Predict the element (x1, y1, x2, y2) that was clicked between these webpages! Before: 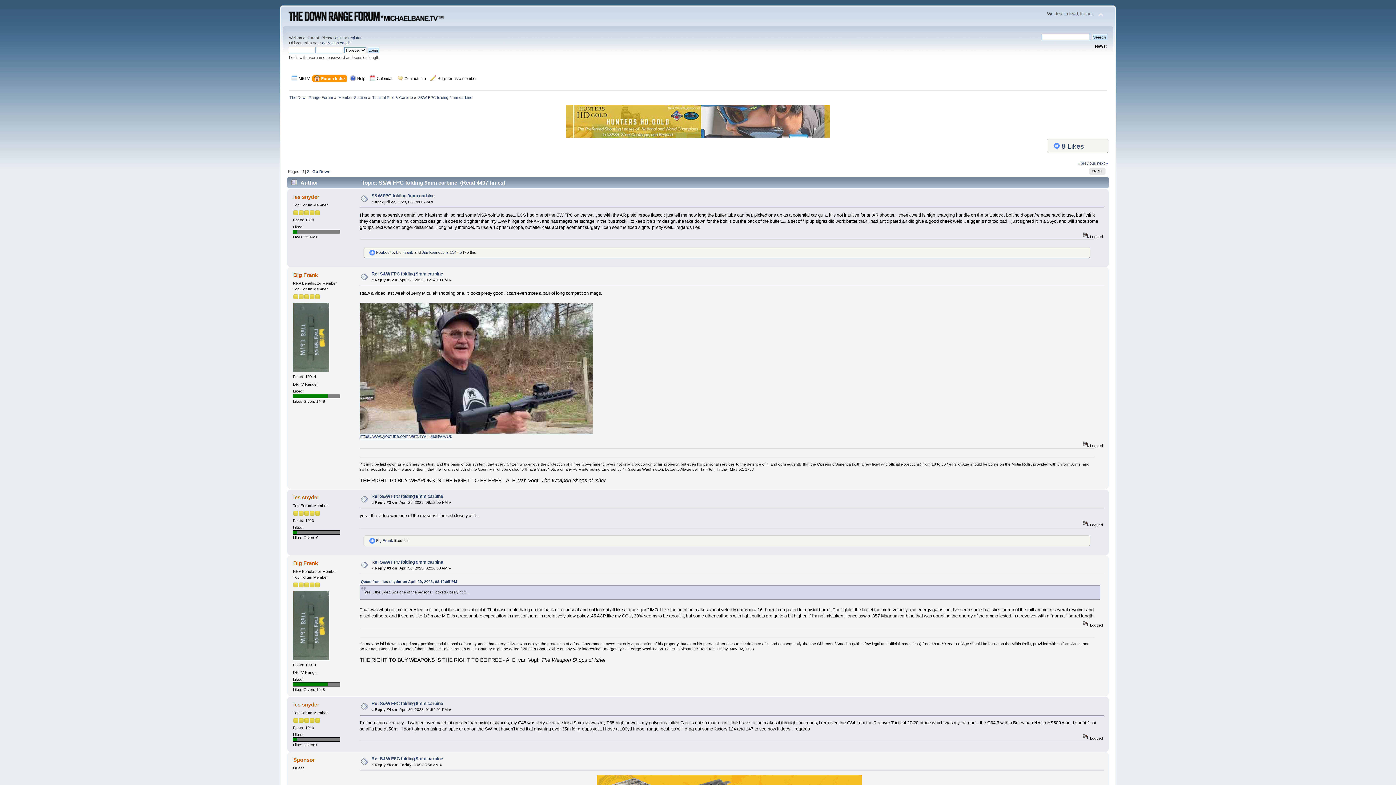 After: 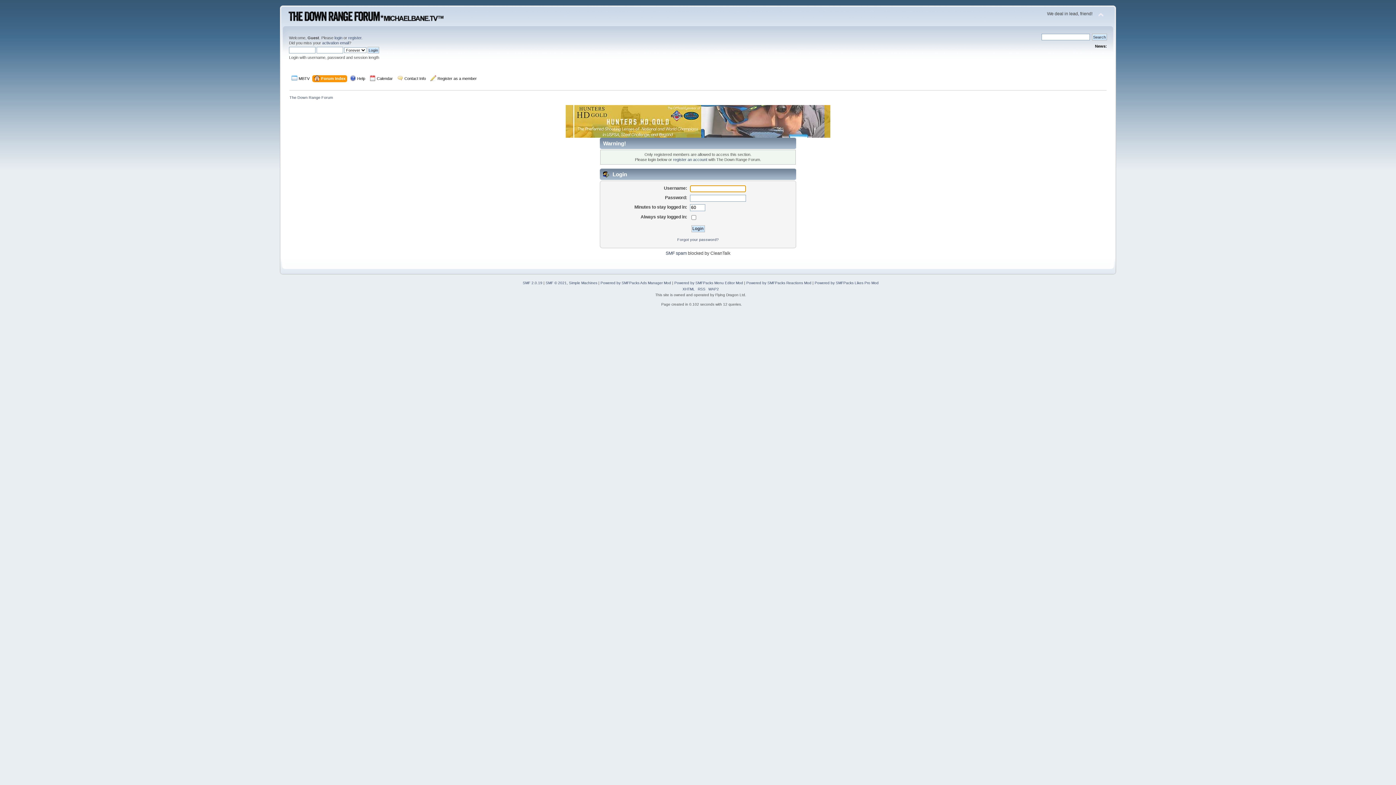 Action: label: les snyder bbox: (293, 494, 319, 500)